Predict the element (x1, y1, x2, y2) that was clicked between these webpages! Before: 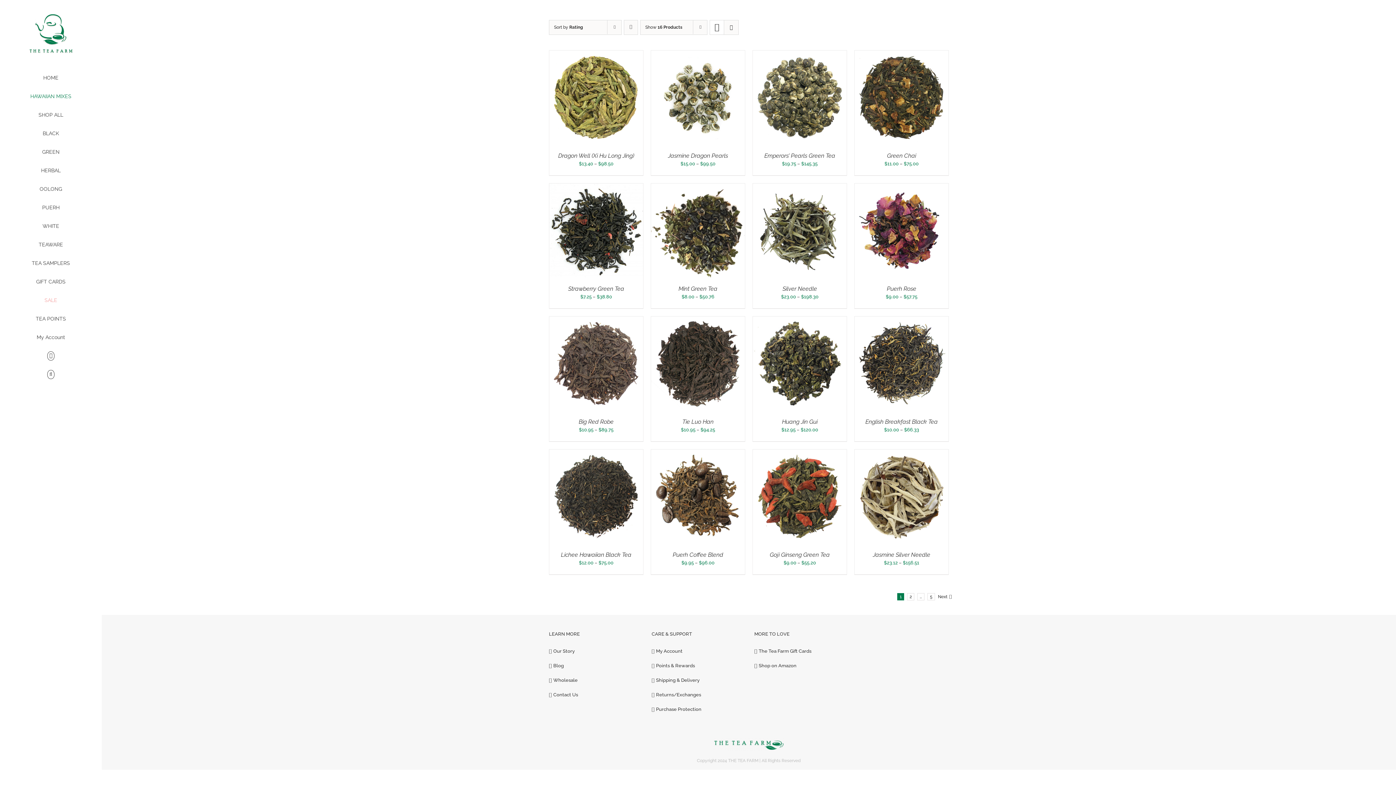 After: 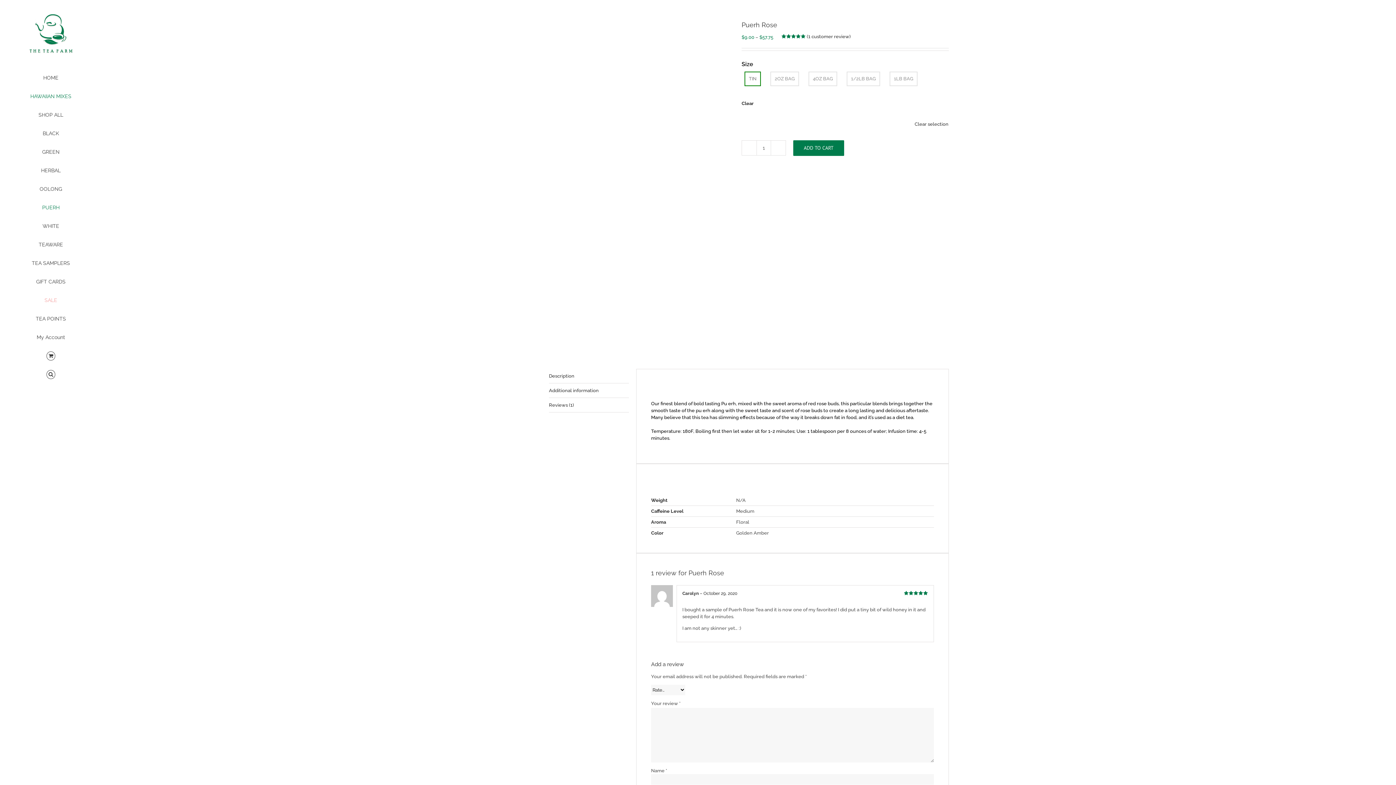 Action: bbox: (887, 285, 916, 292) label: Puerh Rose